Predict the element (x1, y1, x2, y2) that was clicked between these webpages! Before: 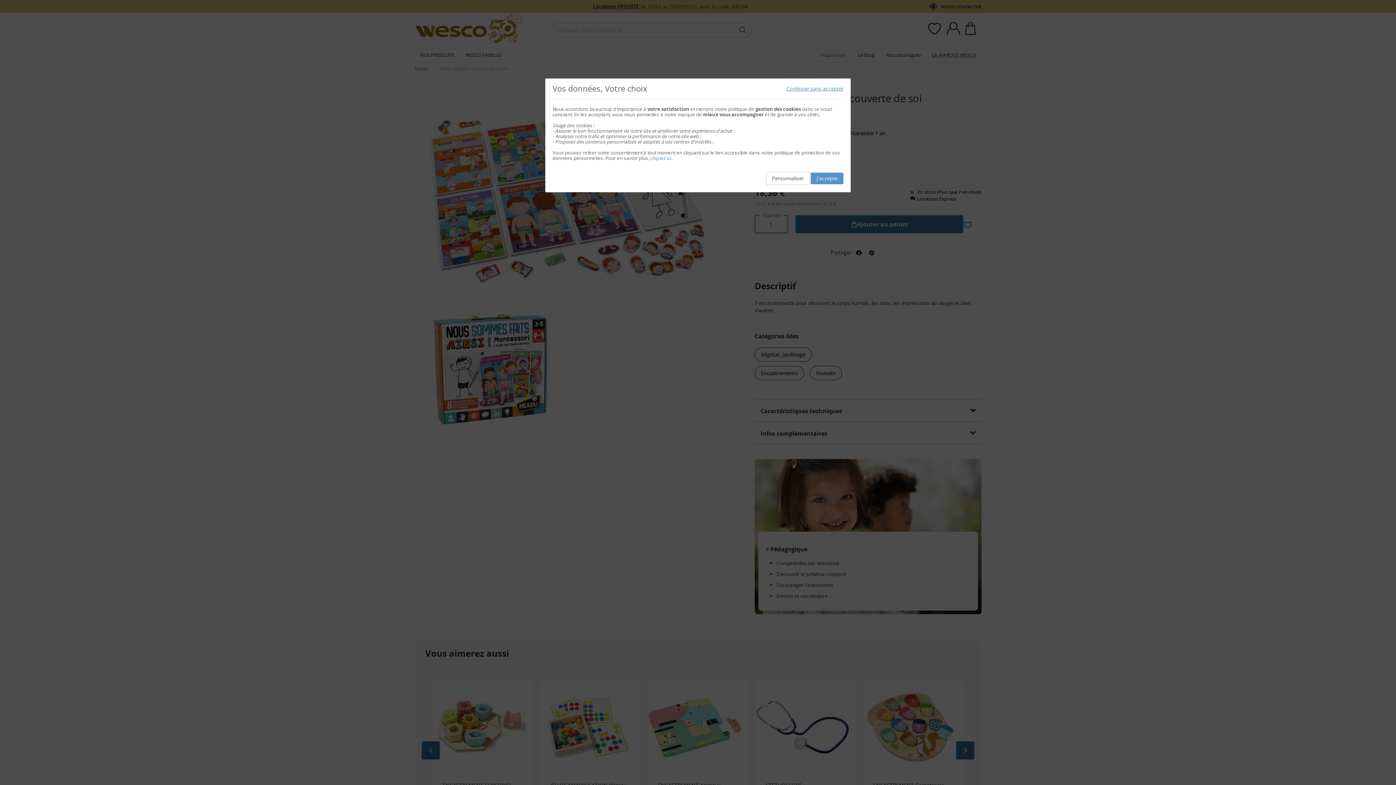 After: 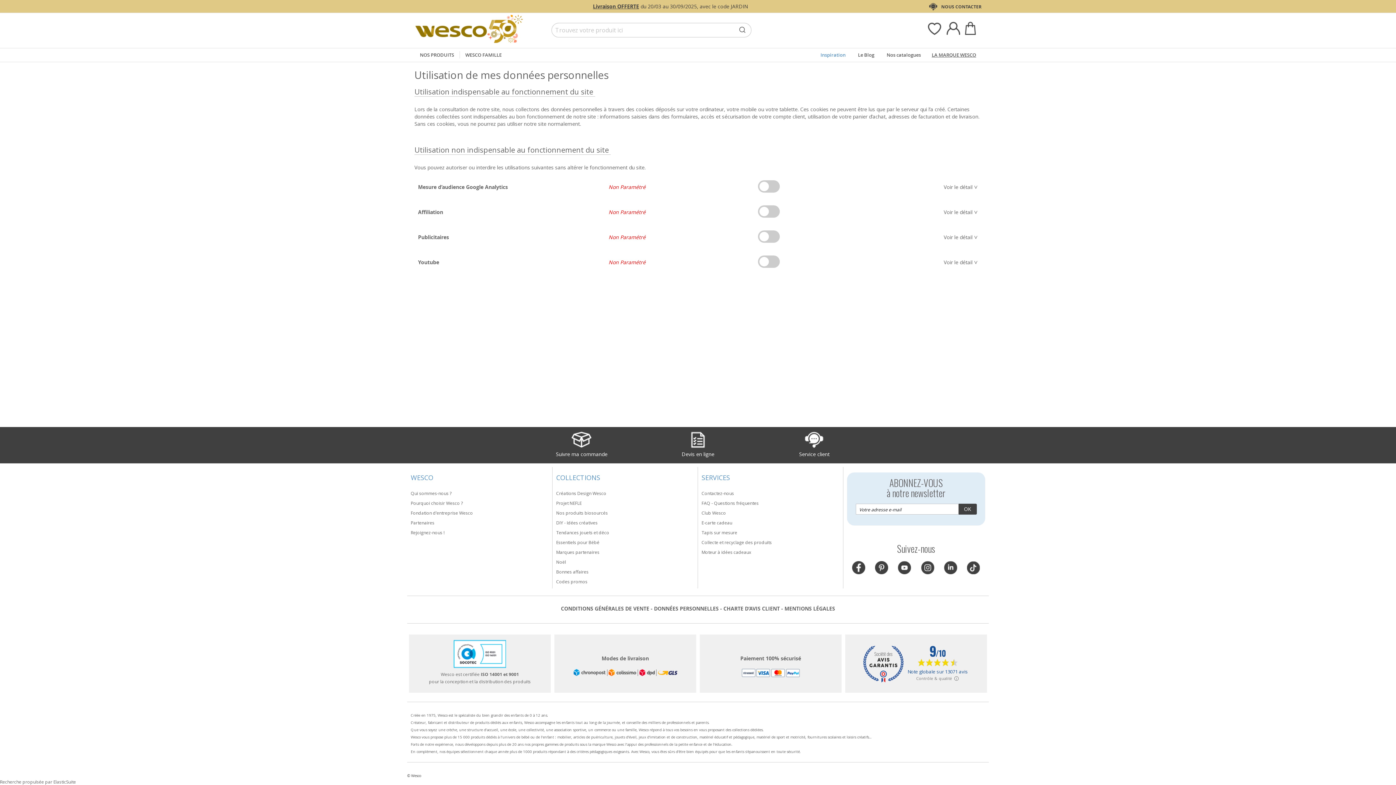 Action: label: cliquez ici bbox: (650, 154, 671, 161)